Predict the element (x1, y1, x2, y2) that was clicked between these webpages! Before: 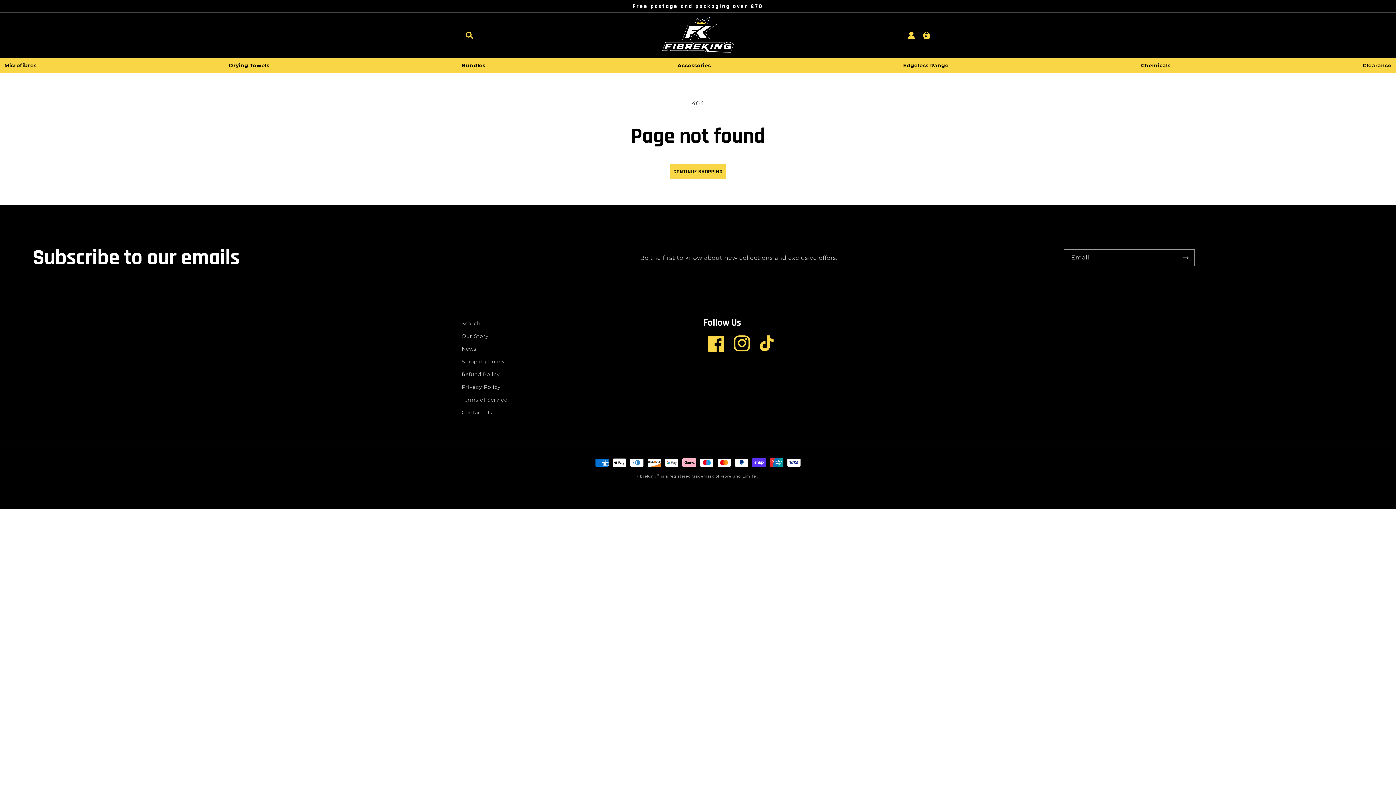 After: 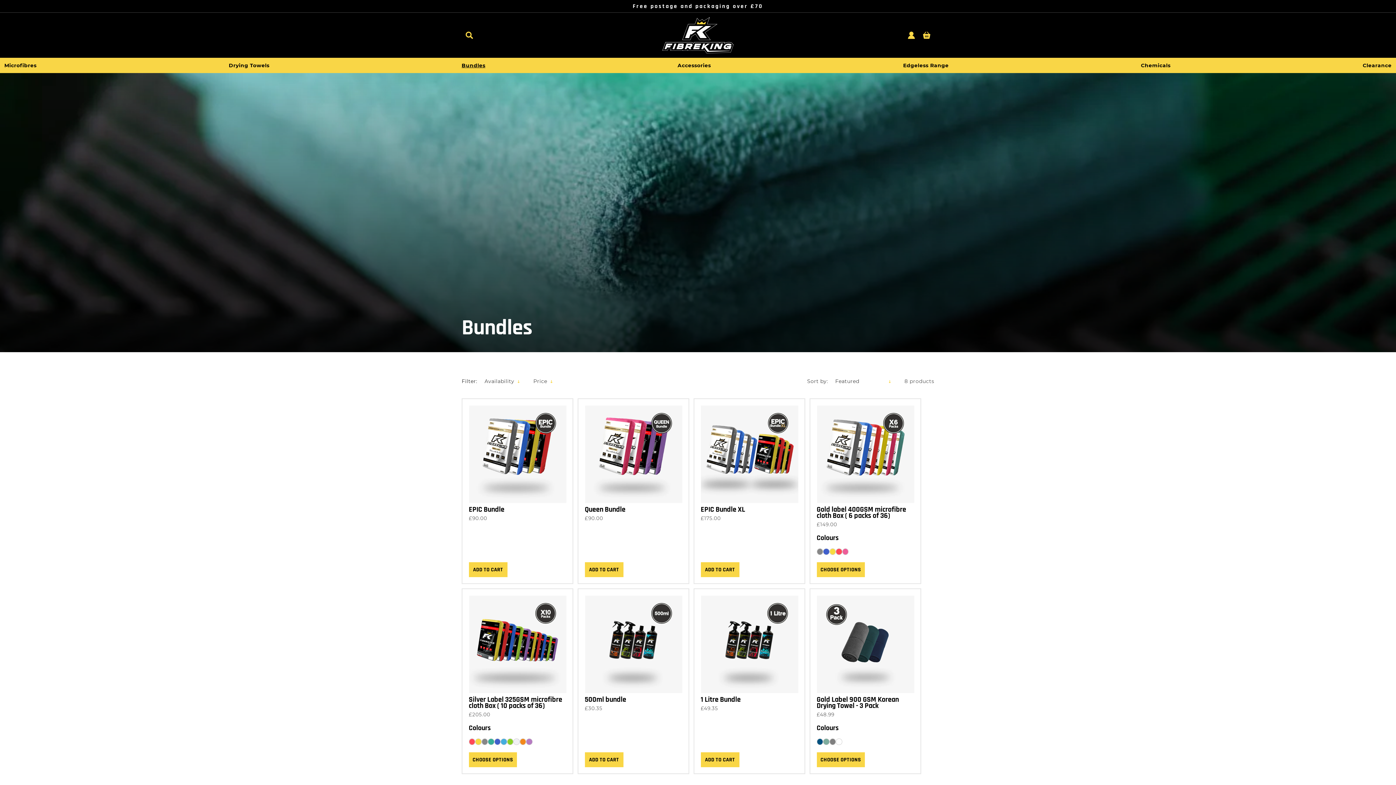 Action: bbox: (457, 57, 489, 73) label: Bundles